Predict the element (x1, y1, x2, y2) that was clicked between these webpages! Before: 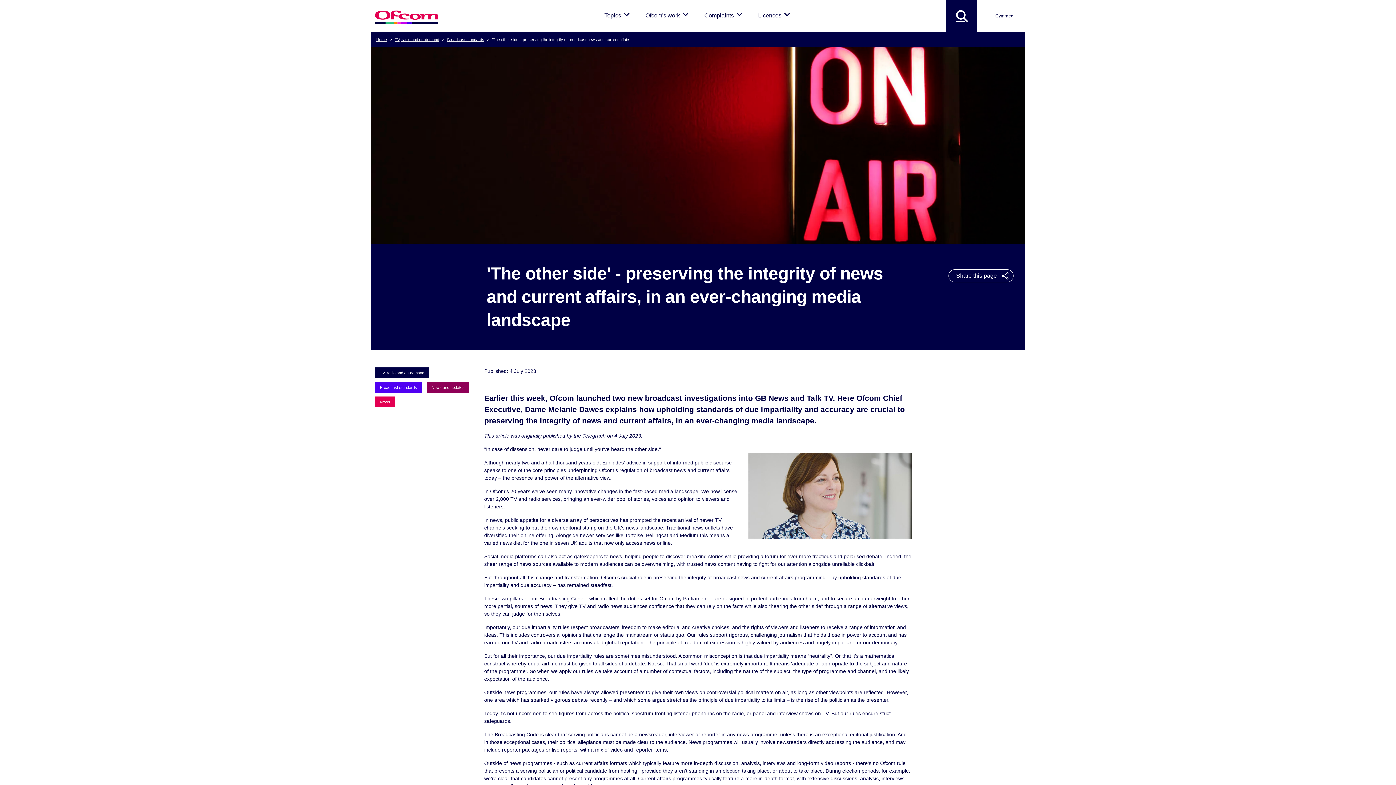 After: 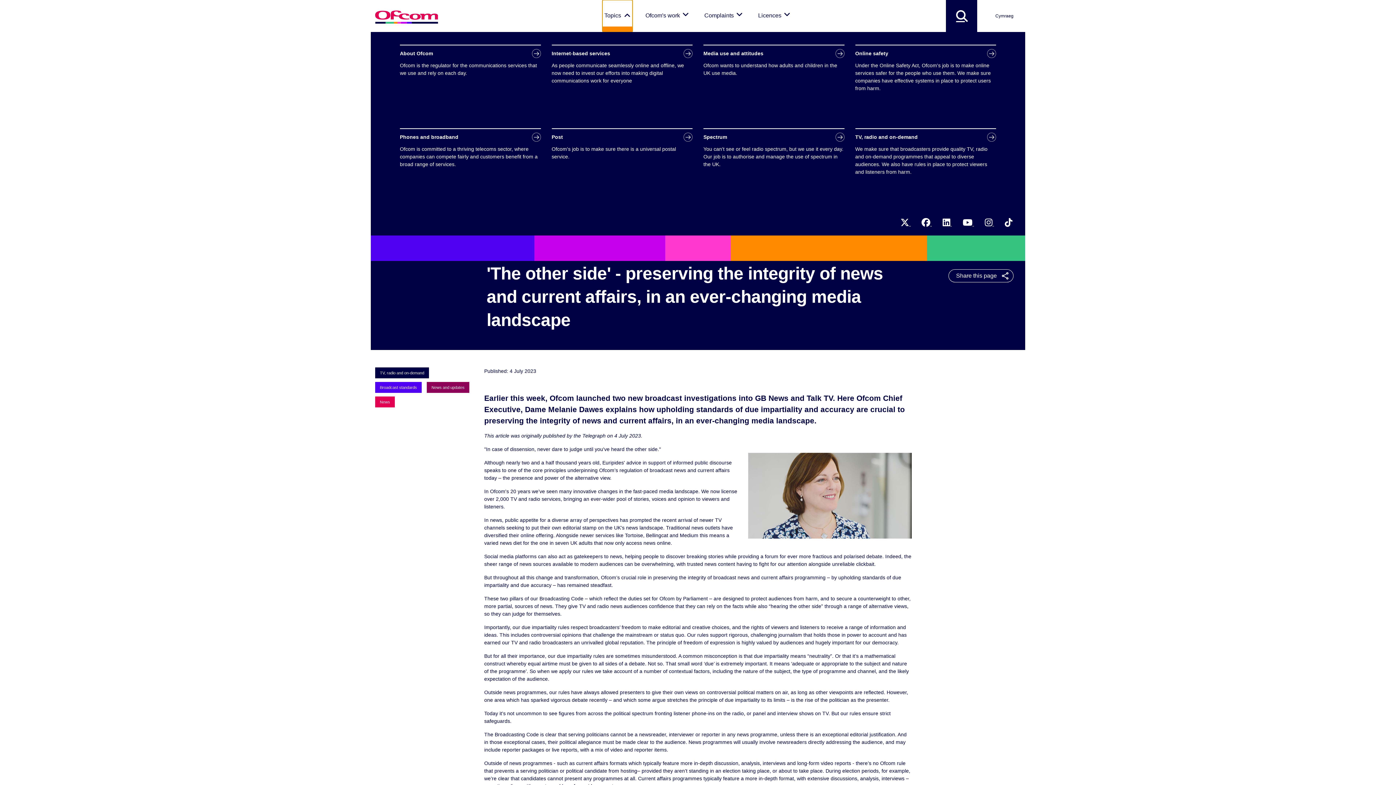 Action: bbox: (602, 0, 632, 32) label: Topics 
Menu